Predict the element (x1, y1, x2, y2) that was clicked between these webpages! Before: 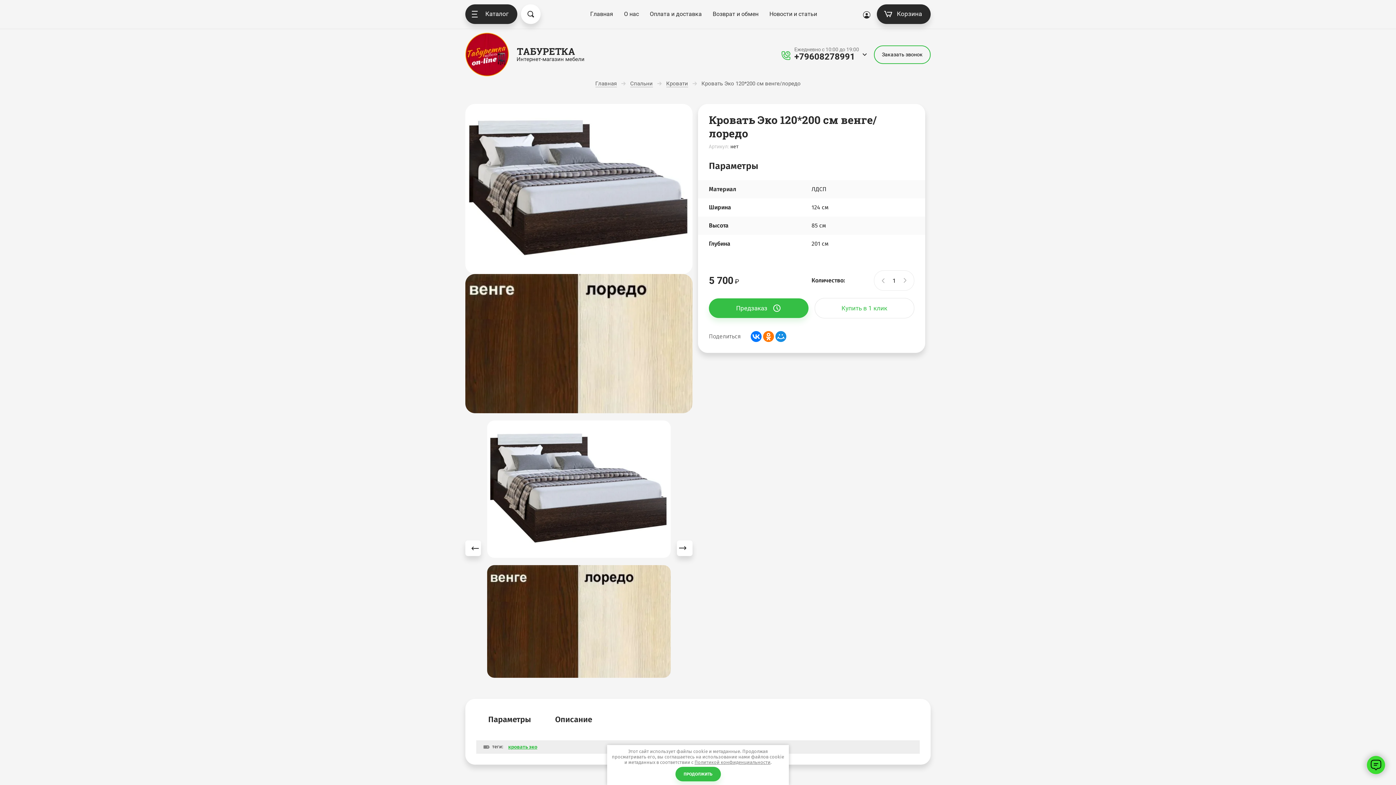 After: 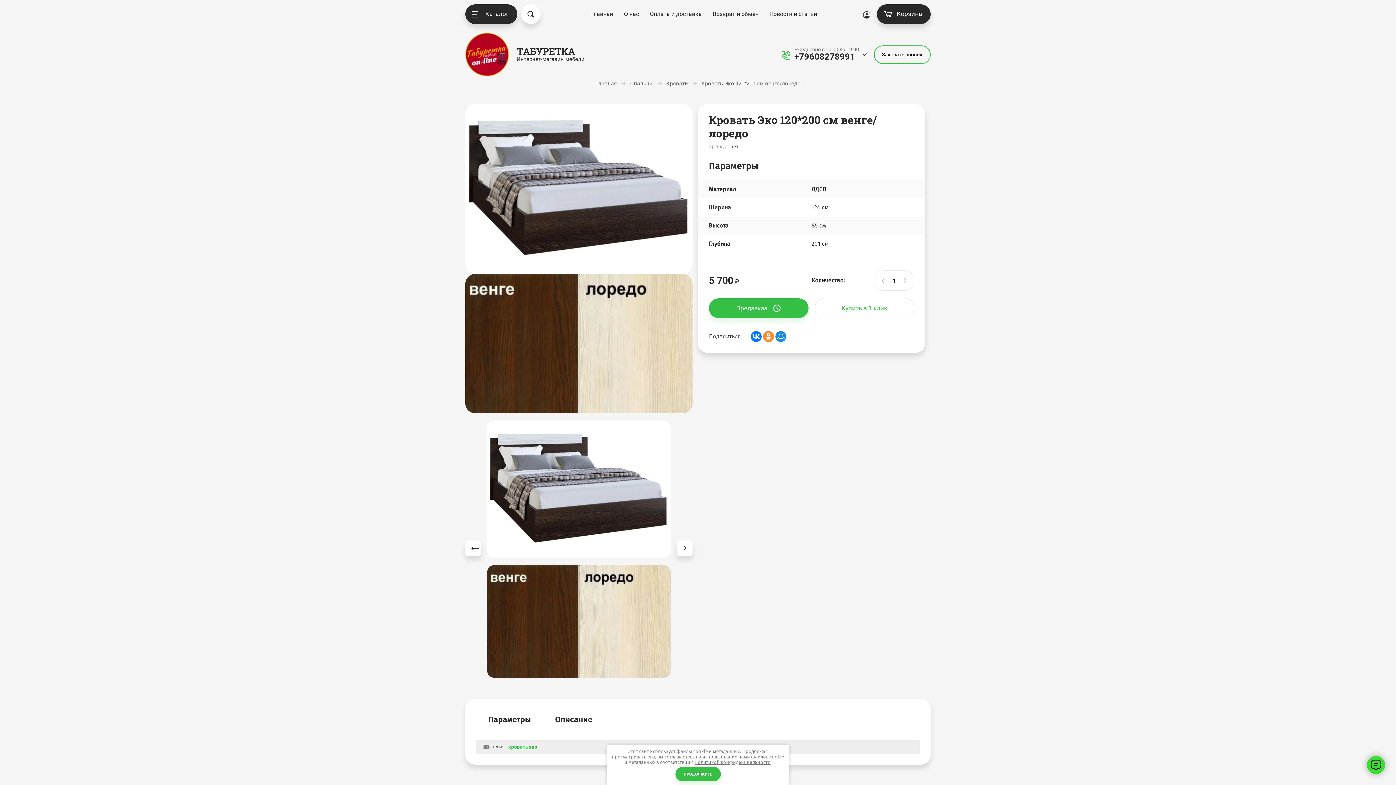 Action: bbox: (763, 331, 774, 342)